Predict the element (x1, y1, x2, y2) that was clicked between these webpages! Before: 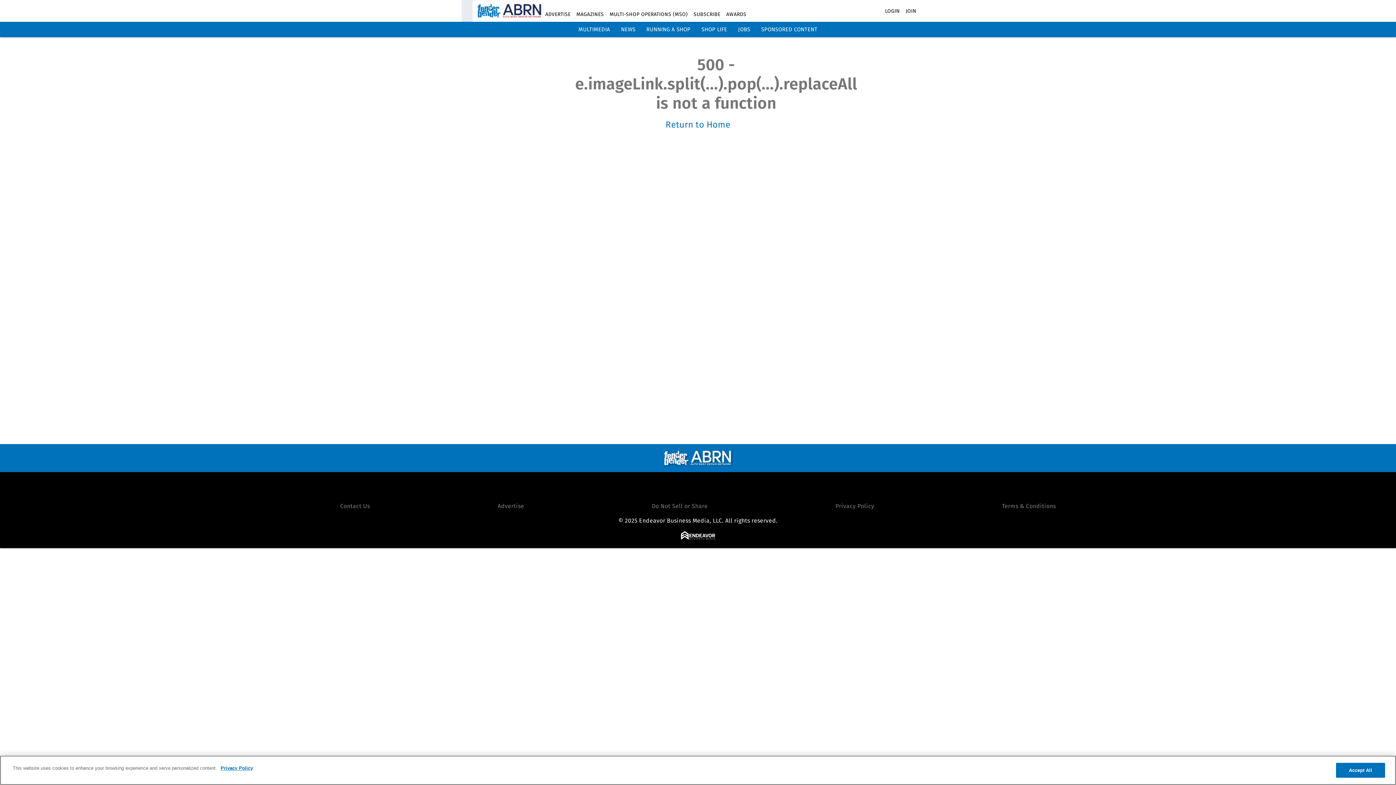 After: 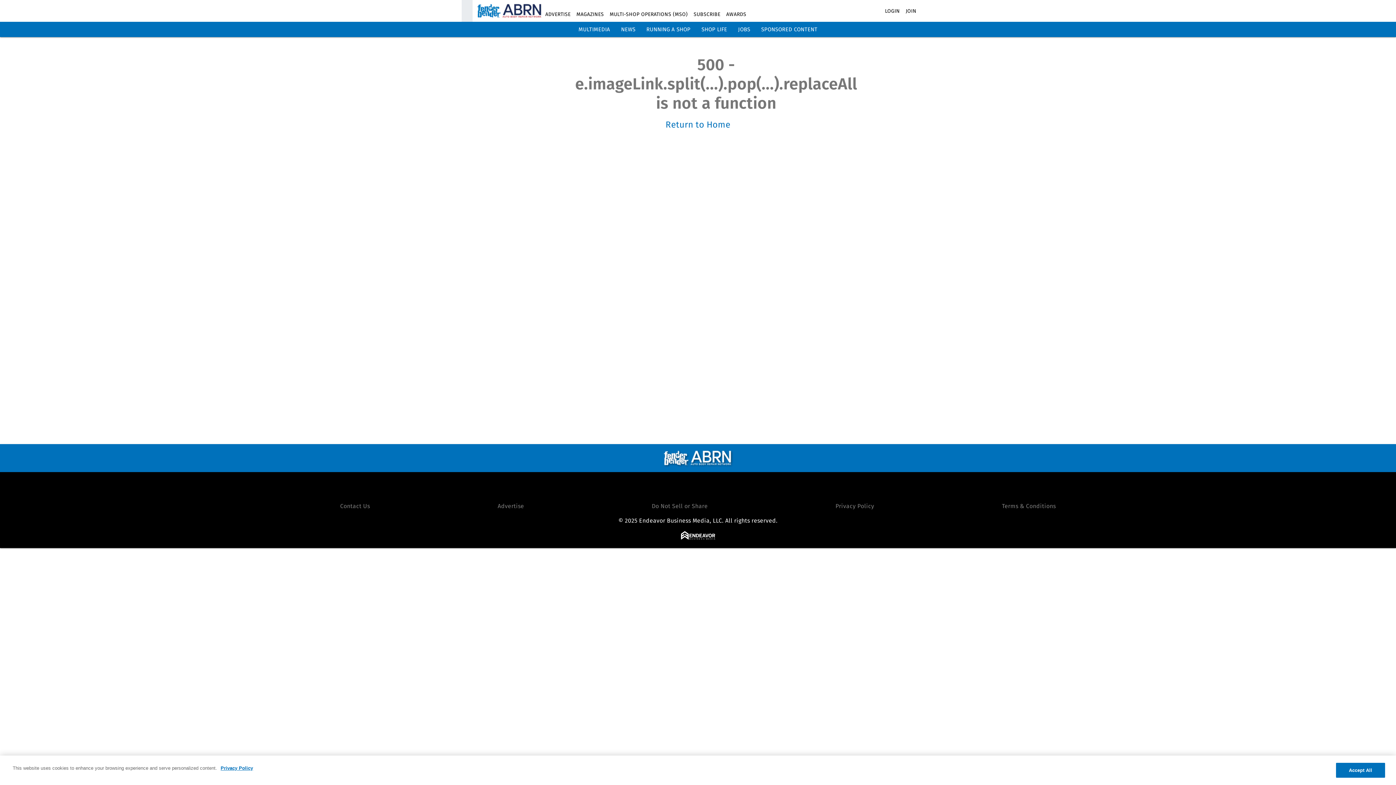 Action: label: https://www.facebook.com/pages/FenderBender/355853365430 bbox: (677, 478, 695, 496)